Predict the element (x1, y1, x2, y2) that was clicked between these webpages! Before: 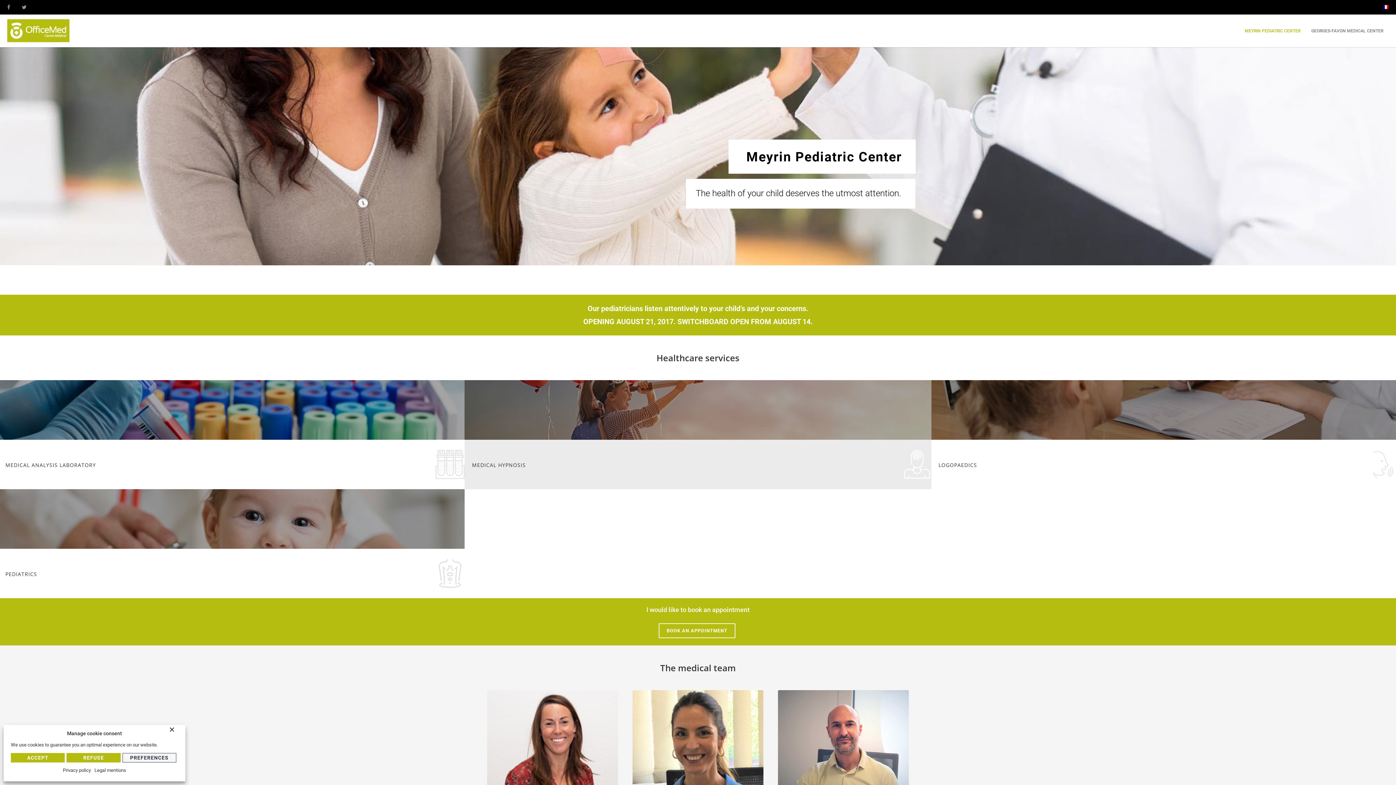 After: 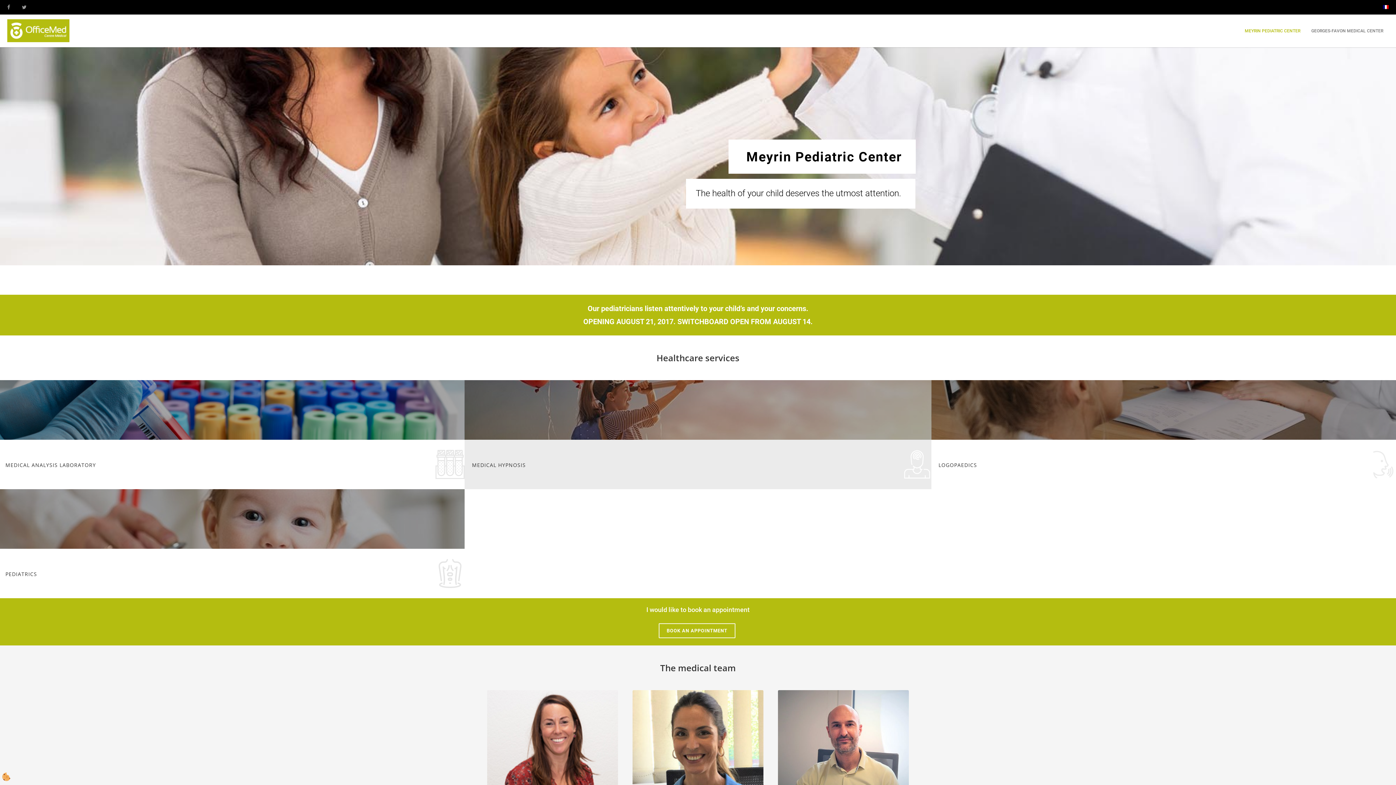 Action: bbox: (66, 753, 120, 762) label: REFUSE